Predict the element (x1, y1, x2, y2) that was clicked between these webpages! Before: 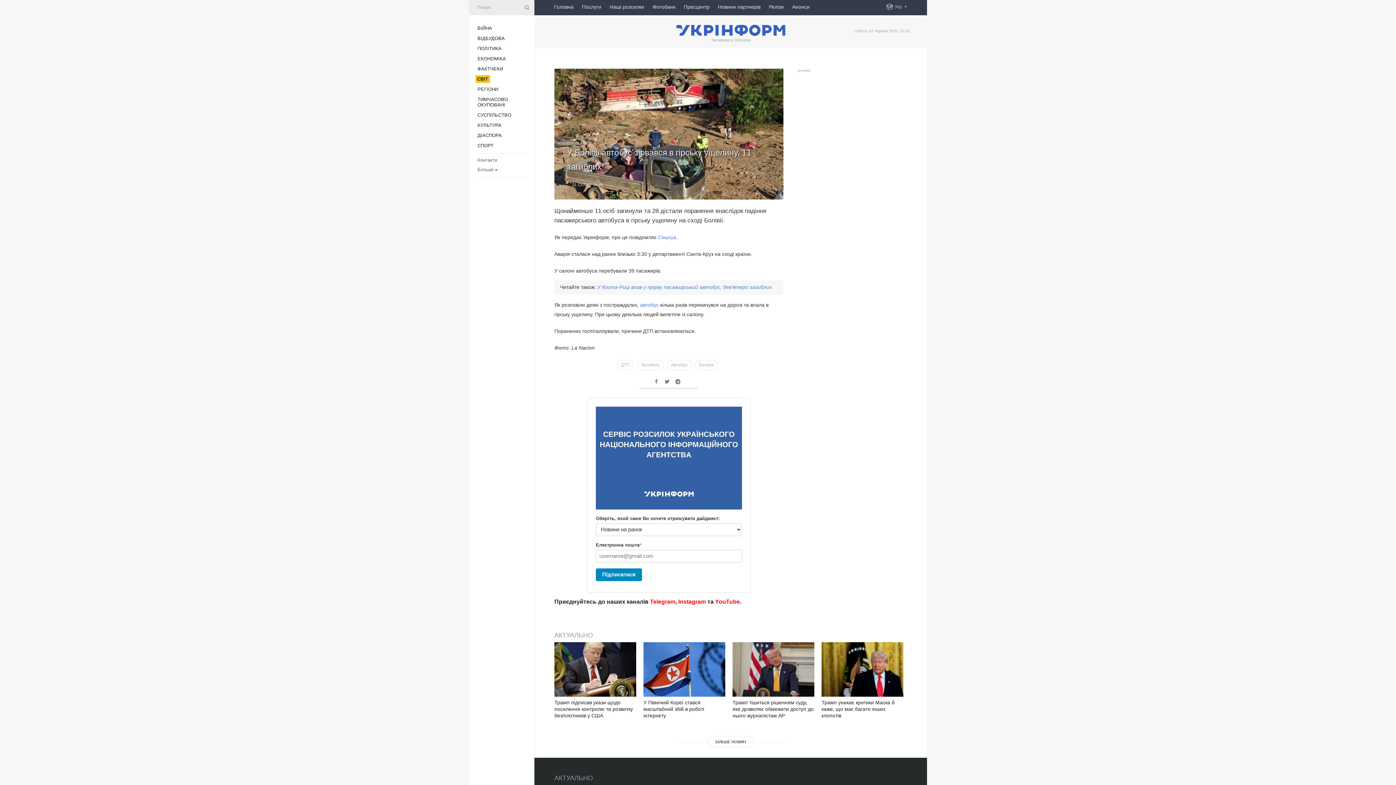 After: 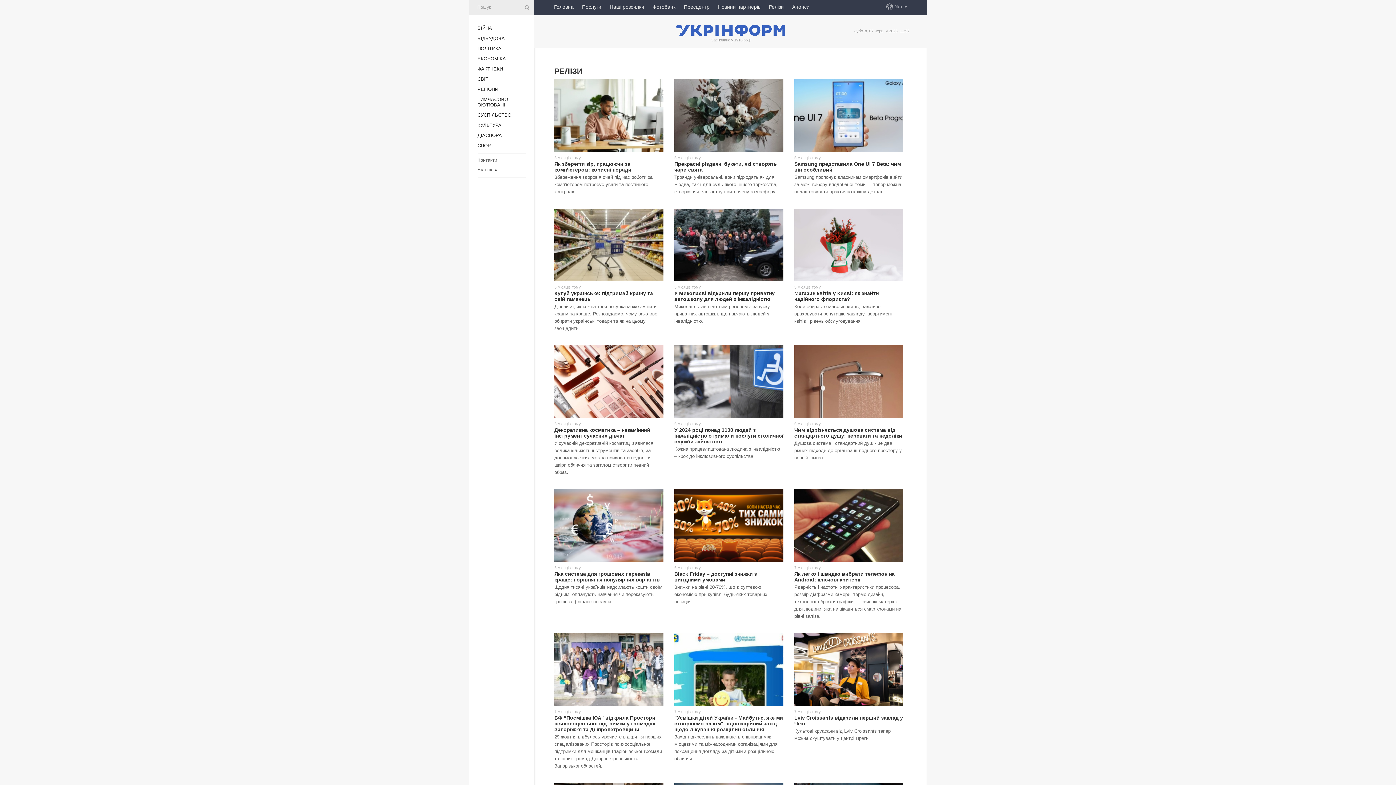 Action: label: Релізи bbox: (769, 0, 784, 13)